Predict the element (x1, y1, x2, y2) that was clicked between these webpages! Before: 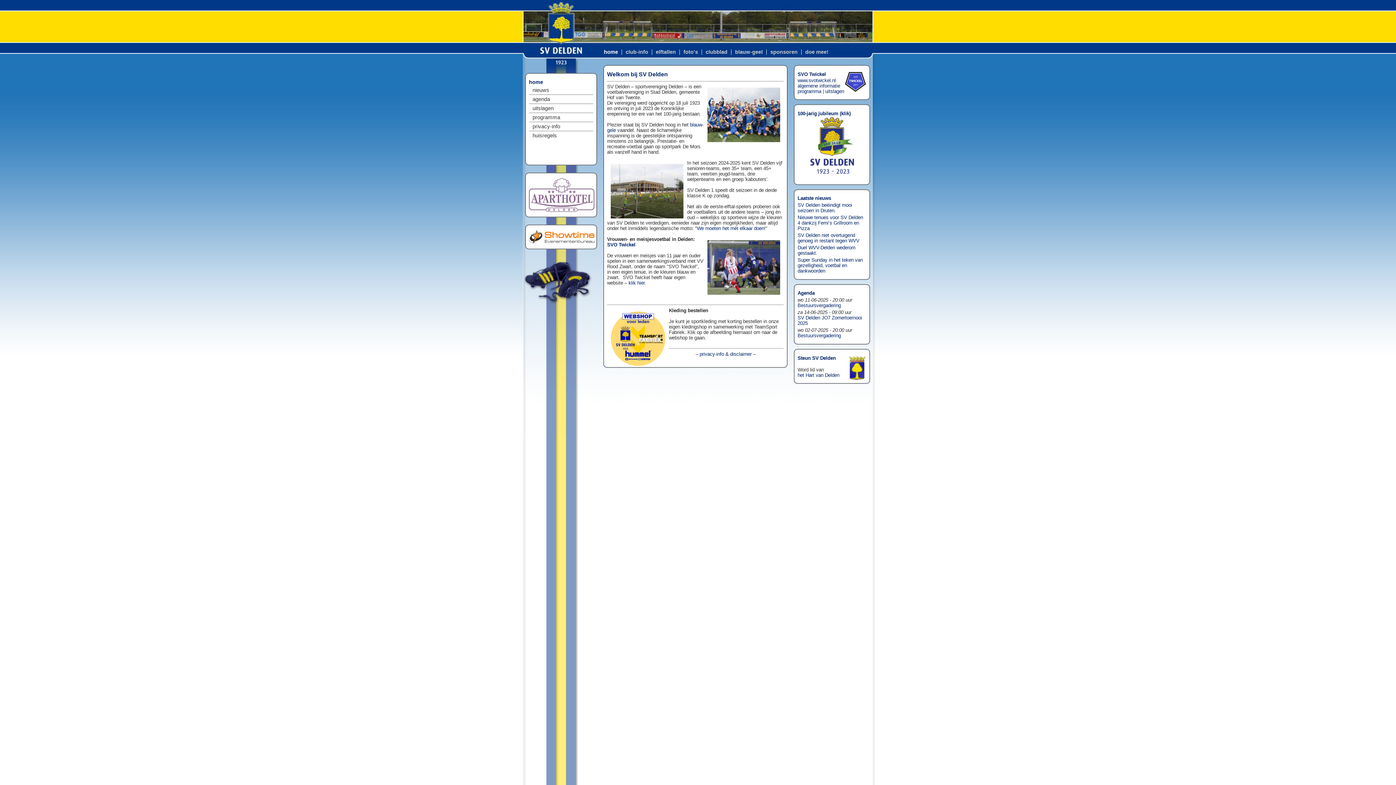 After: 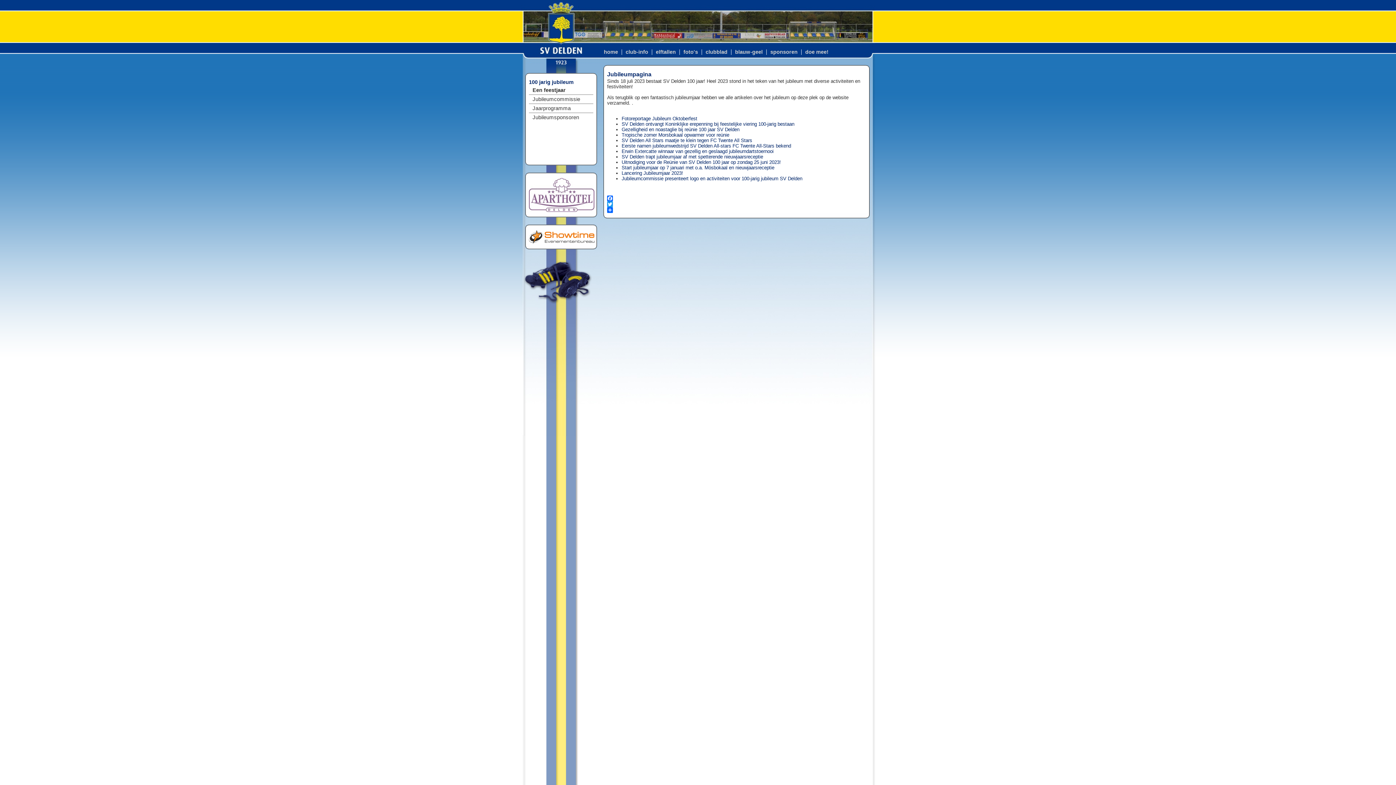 Action: bbox: (841, 110, 849, 116) label: klik